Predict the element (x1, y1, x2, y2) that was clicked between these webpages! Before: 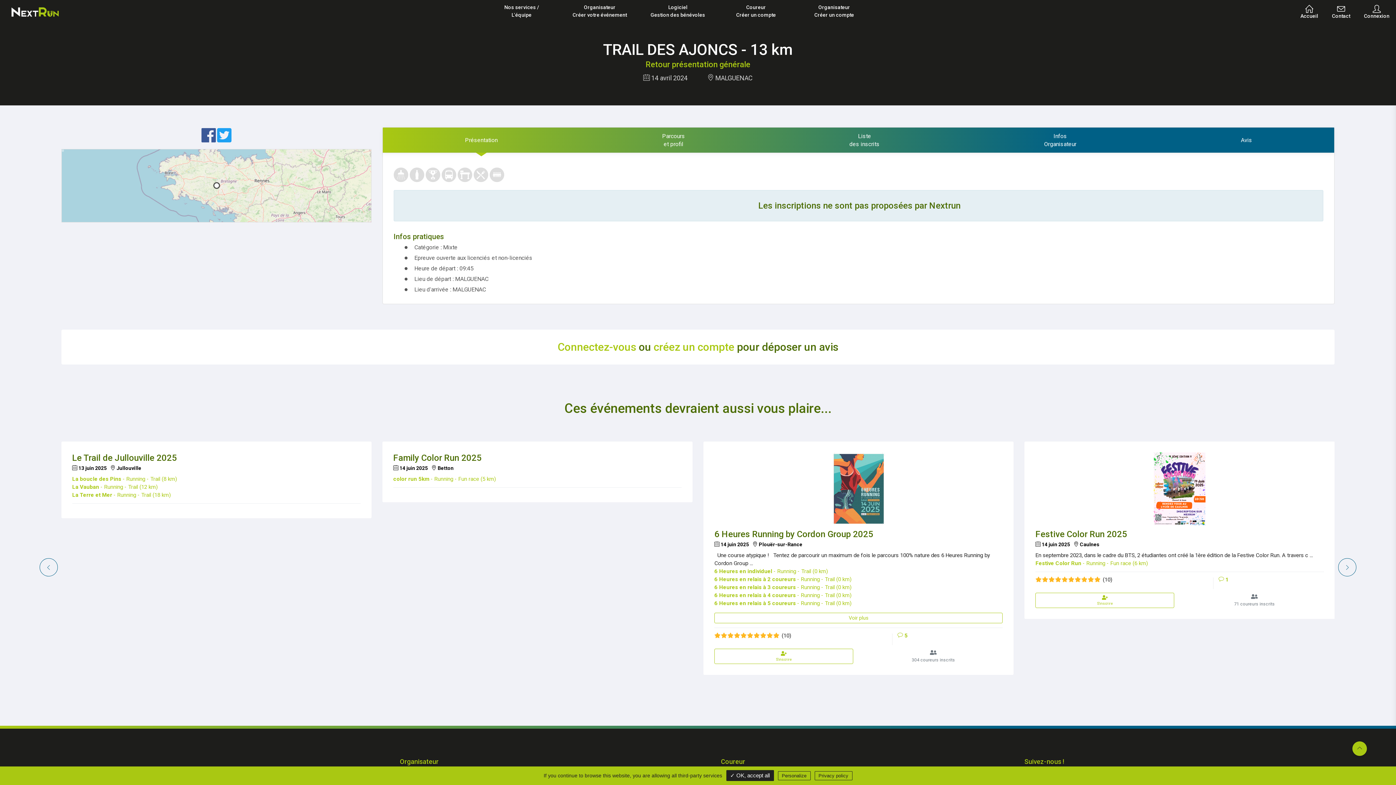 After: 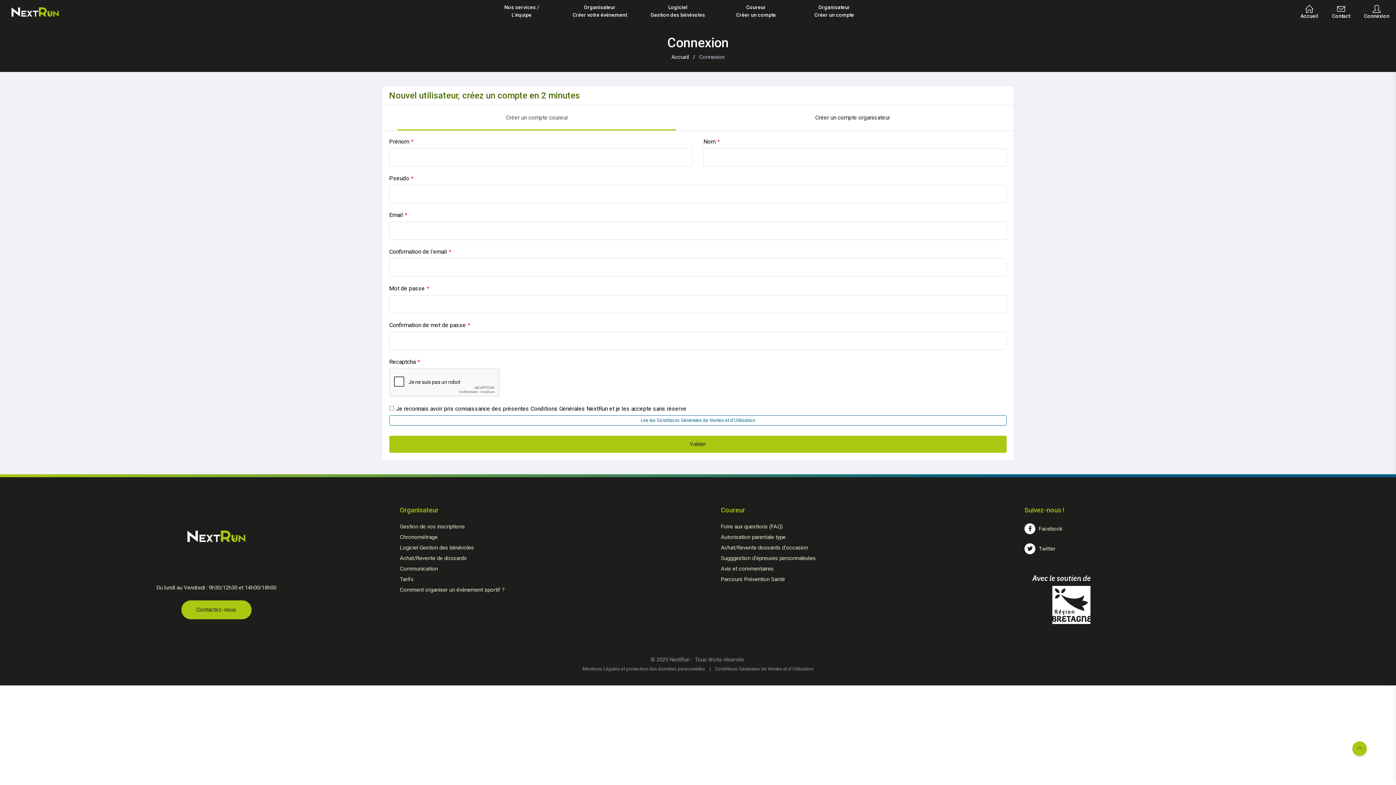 Action: label: créez un compte bbox: (653, 340, 734, 353)